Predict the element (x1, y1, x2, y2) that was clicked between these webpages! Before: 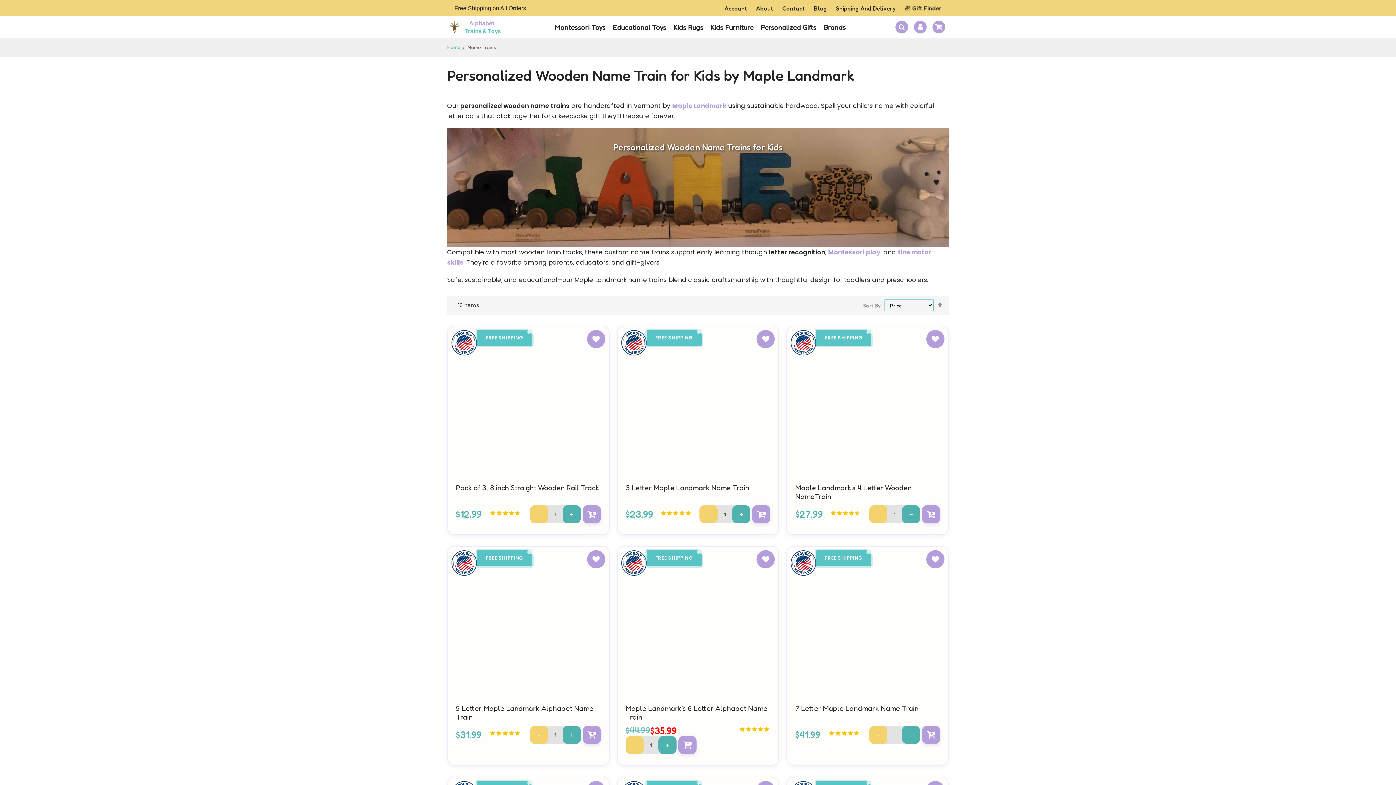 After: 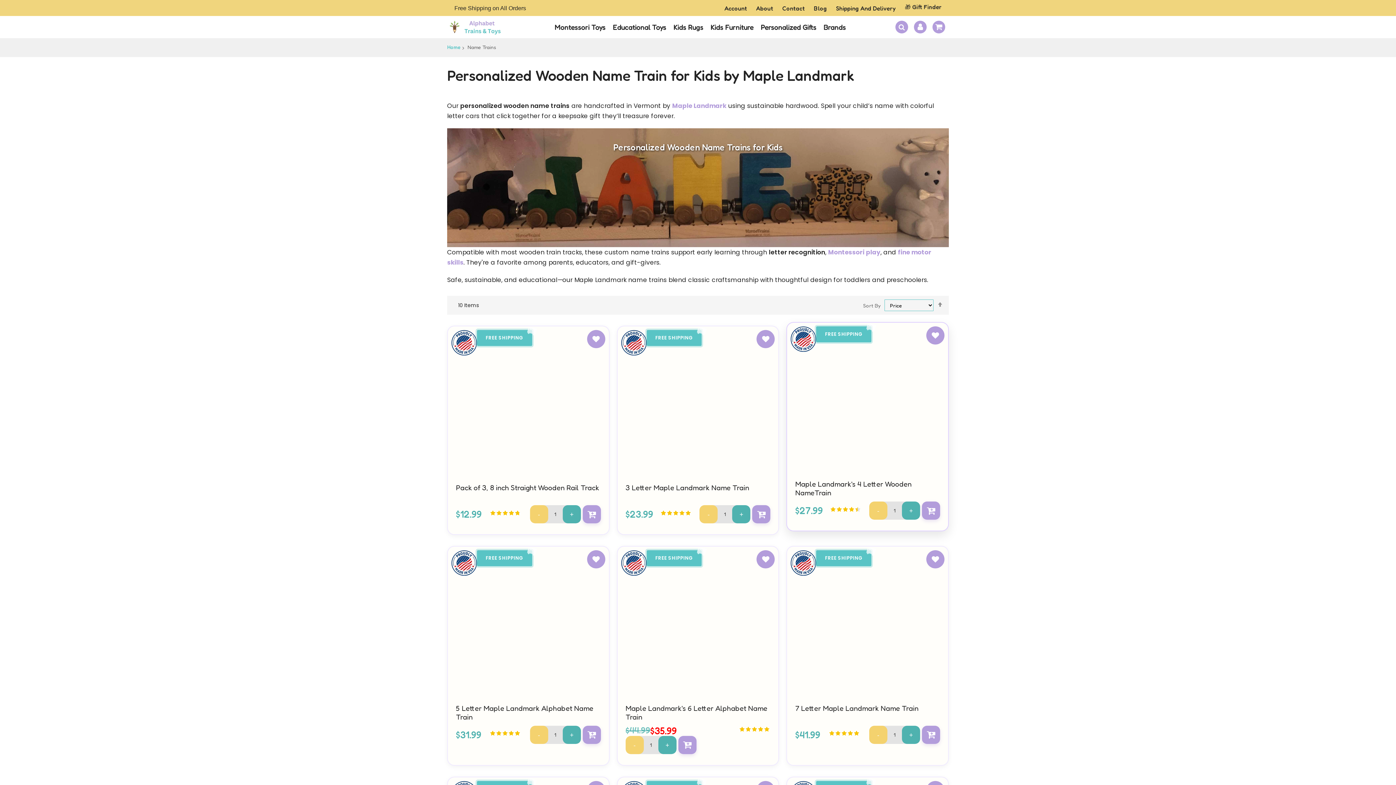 Action: bbox: (869, 505, 887, 523)